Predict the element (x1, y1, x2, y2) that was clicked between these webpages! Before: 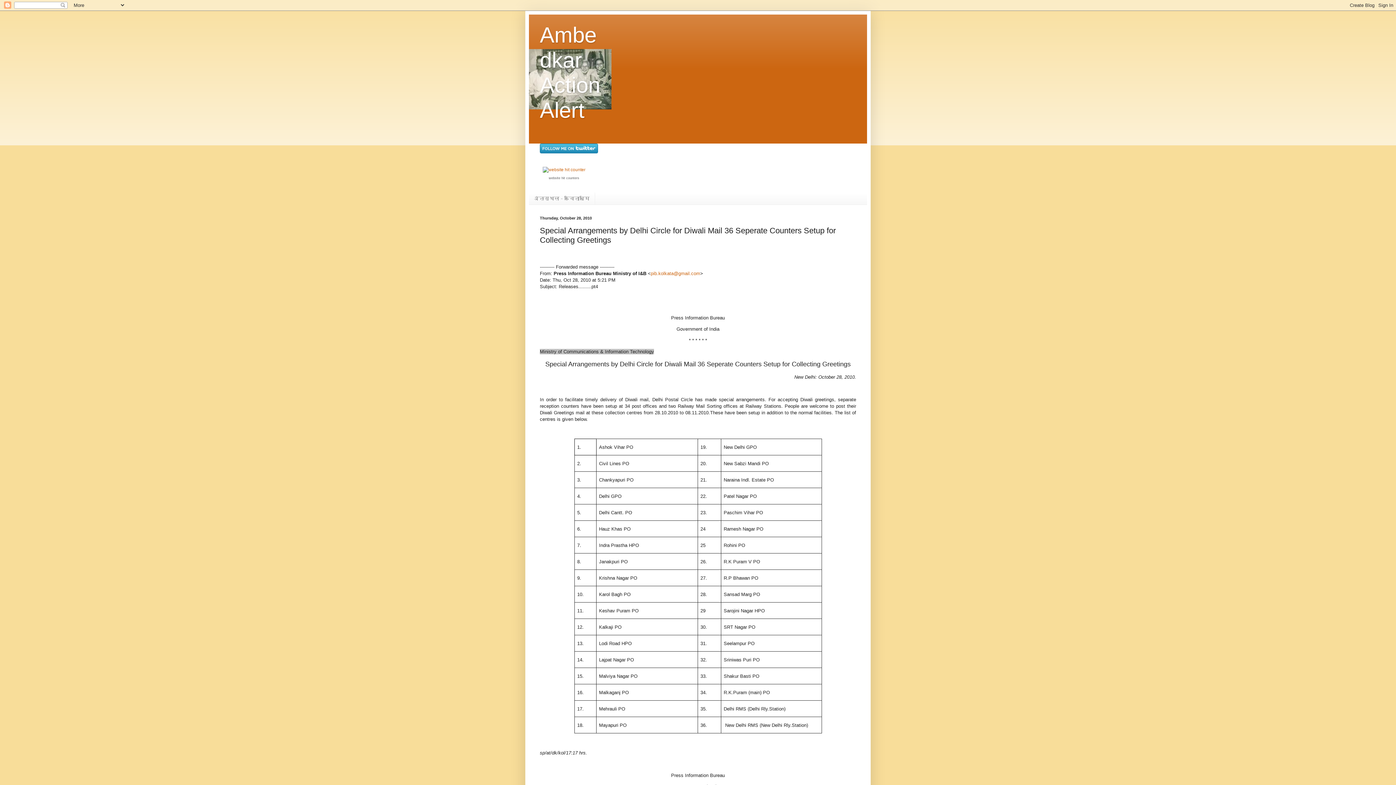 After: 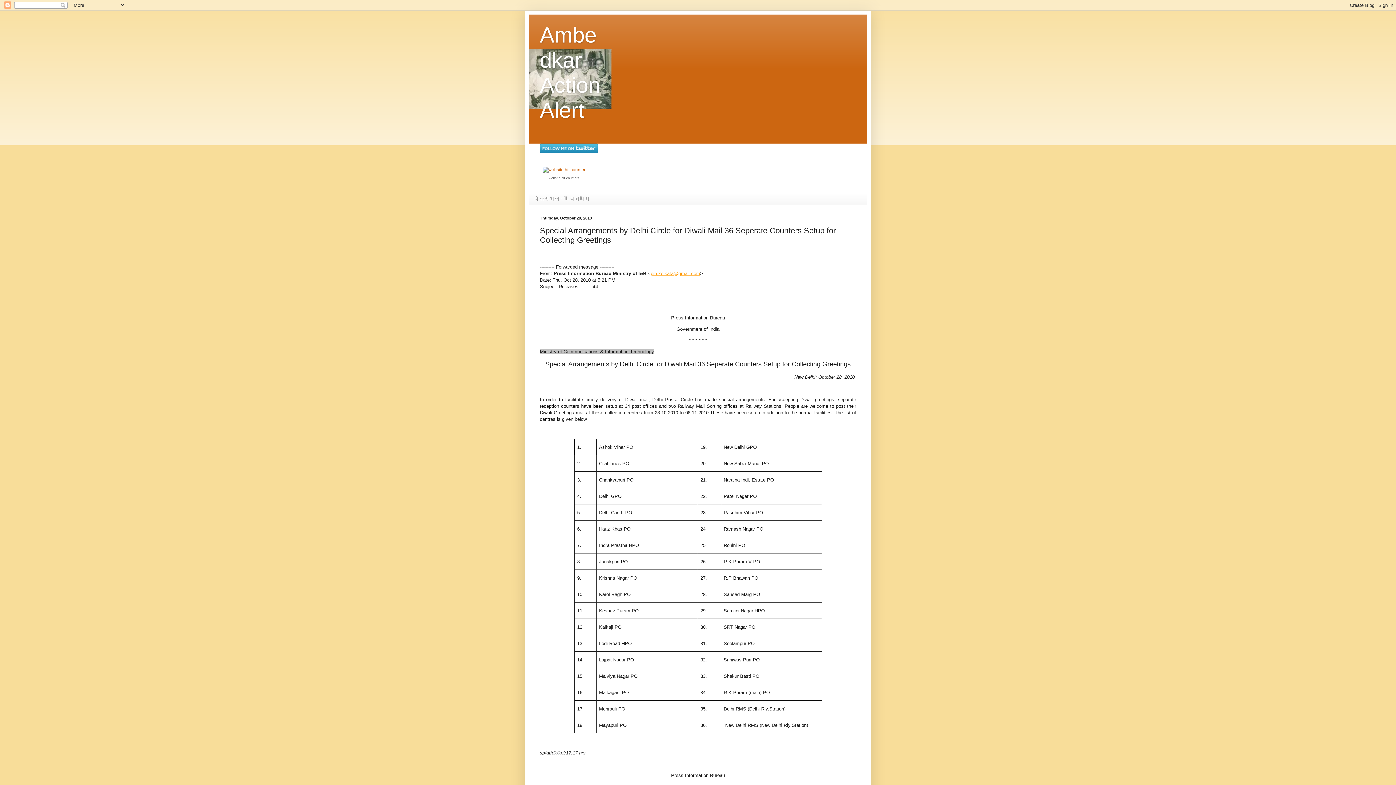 Action: bbox: (650, 271, 700, 276) label: pib.kolkata@gmail.com